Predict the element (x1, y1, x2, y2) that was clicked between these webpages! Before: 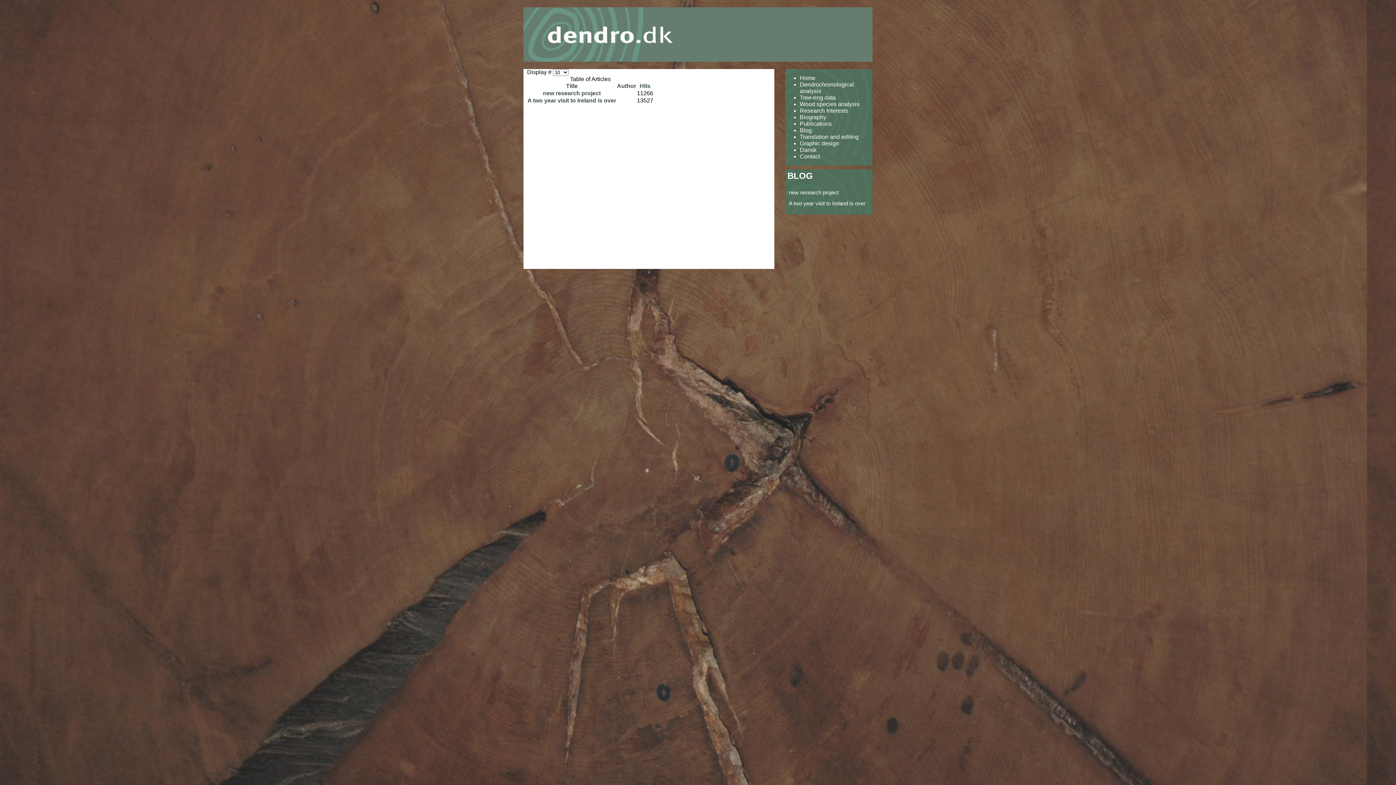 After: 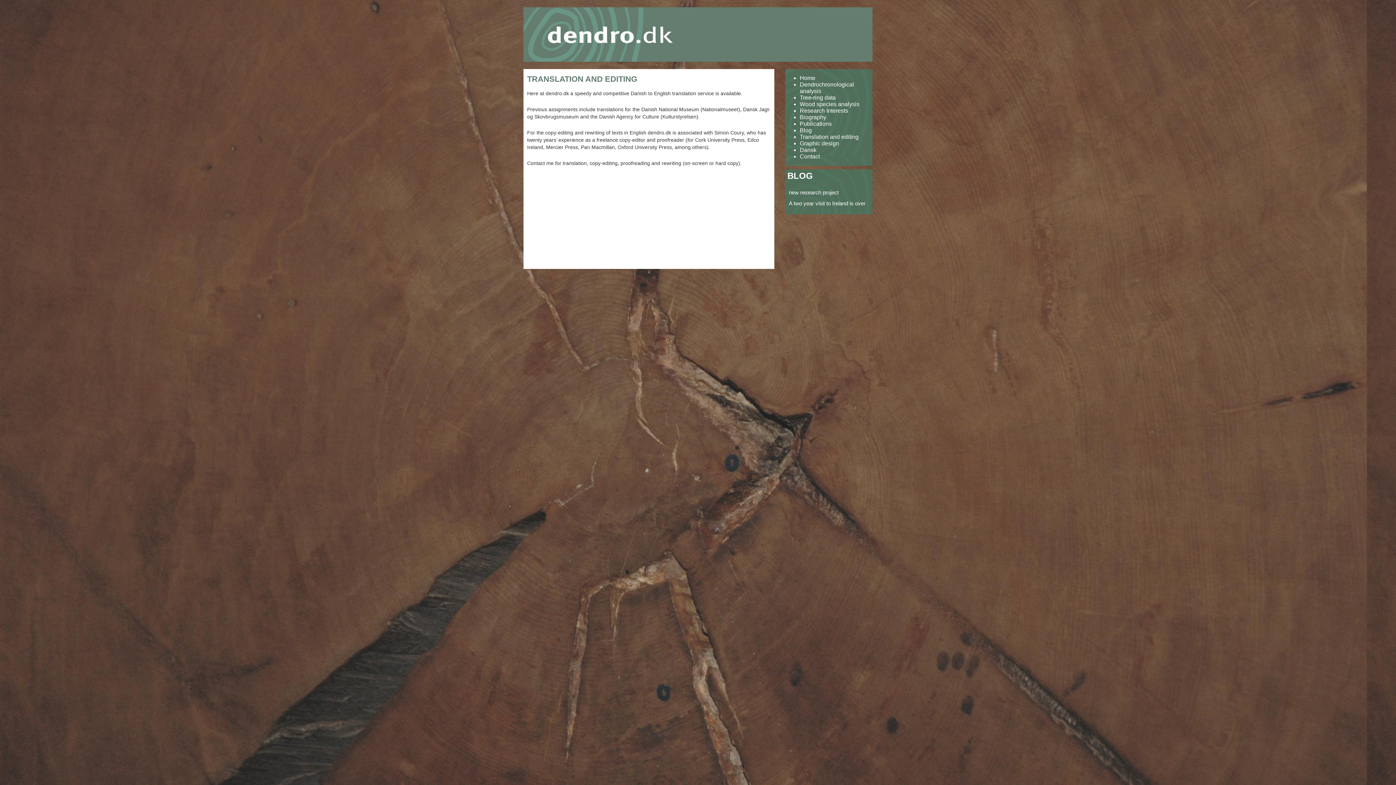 Action: bbox: (800, 133, 858, 140) label: Translation and editing